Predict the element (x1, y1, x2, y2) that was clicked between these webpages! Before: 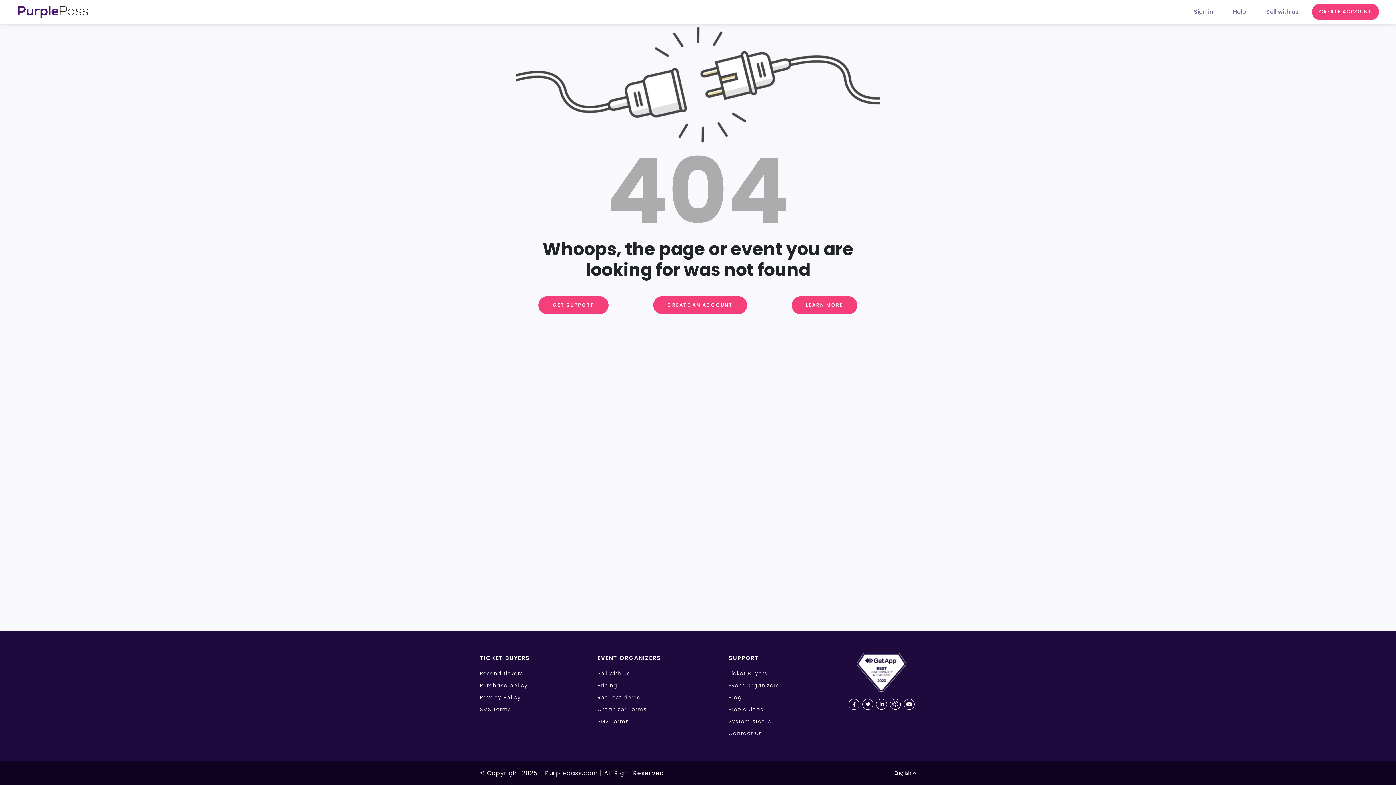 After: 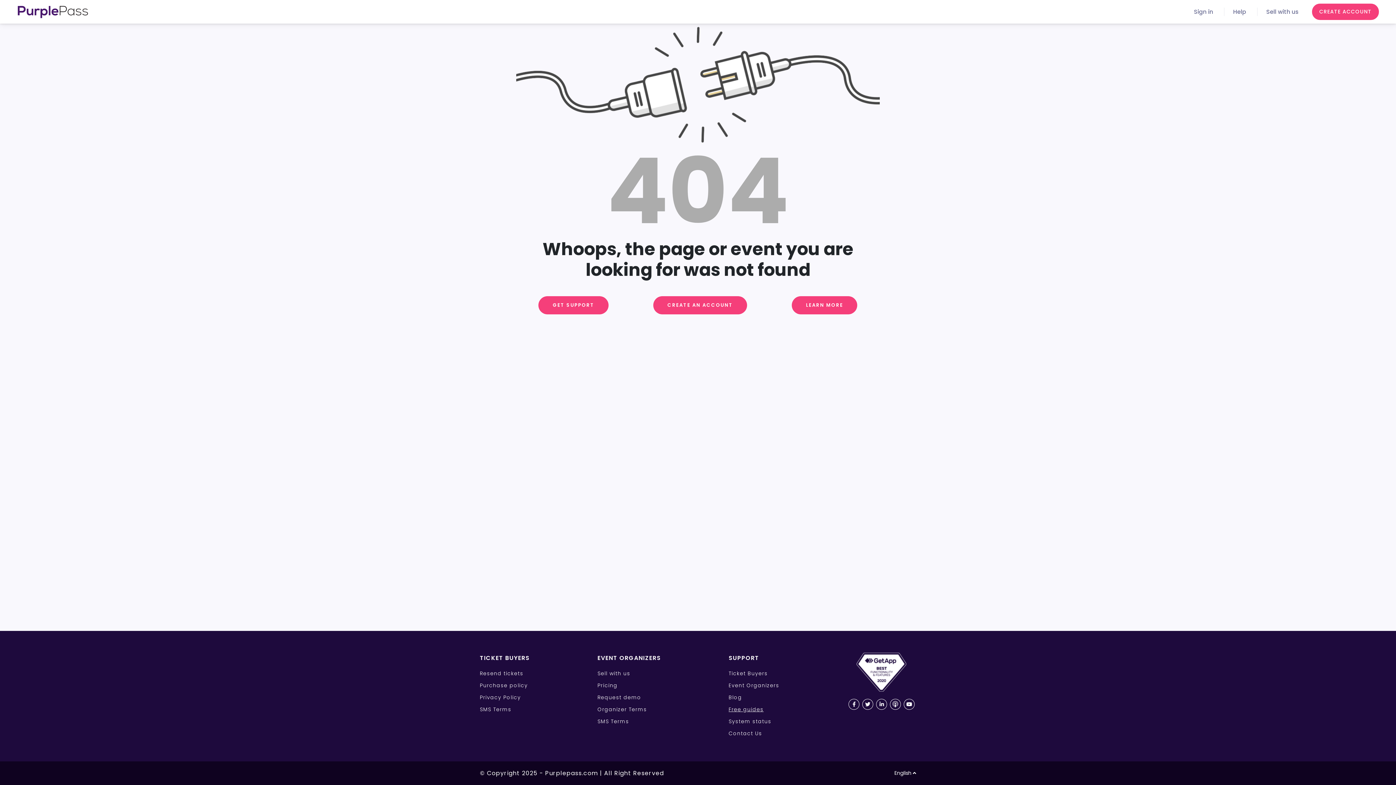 Action: bbox: (728, 706, 763, 713) label: Free guides